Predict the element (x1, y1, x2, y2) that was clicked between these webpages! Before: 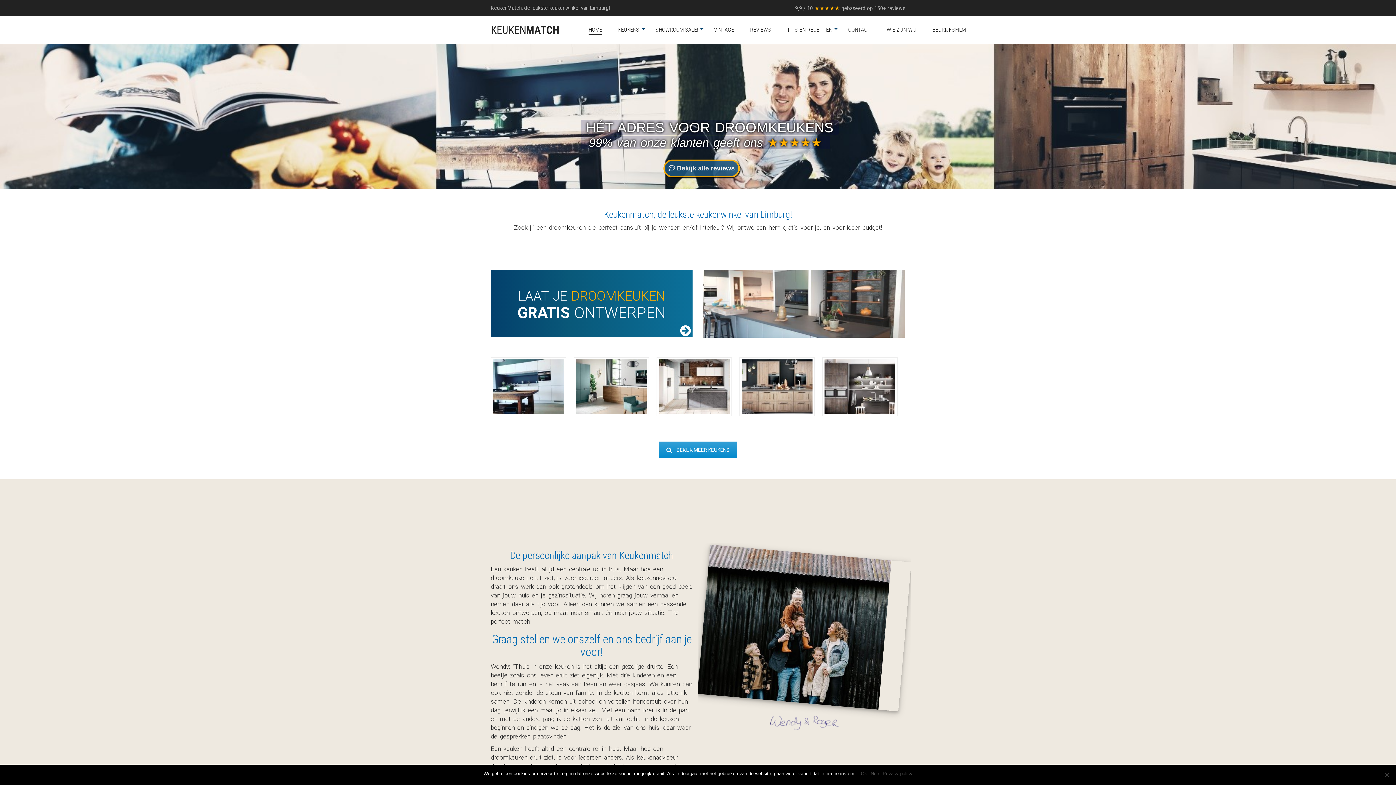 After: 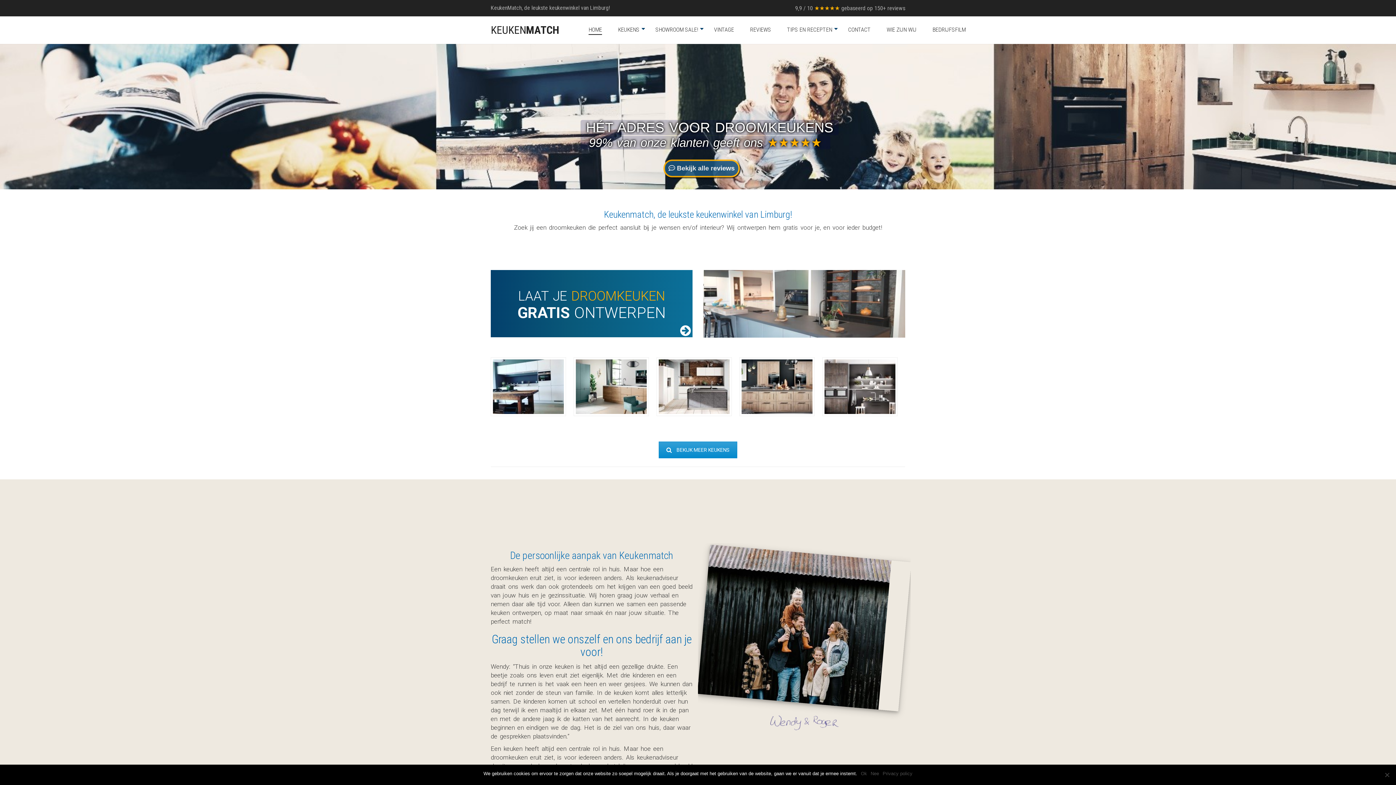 Action: label: KEUKENMATCH bbox: (490, 17, 559, 42)